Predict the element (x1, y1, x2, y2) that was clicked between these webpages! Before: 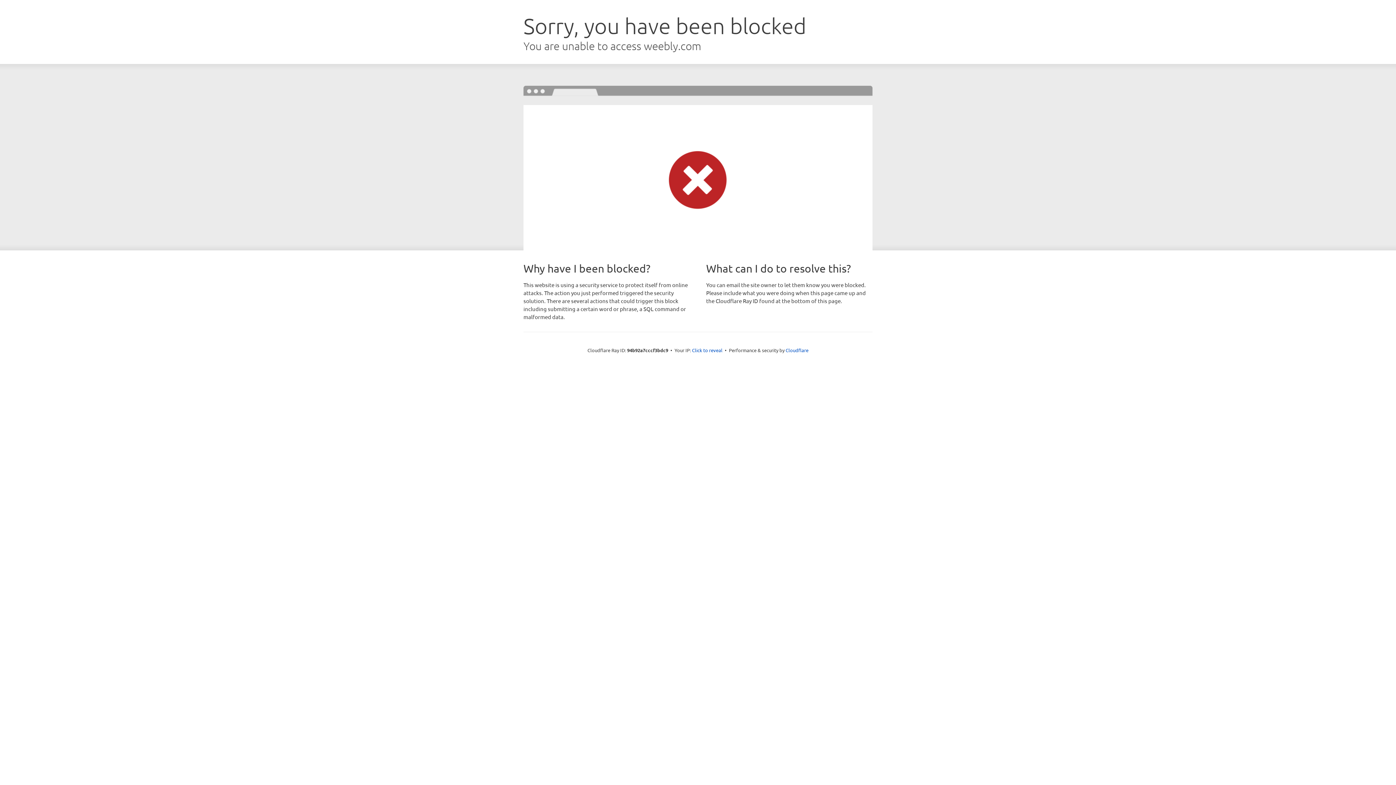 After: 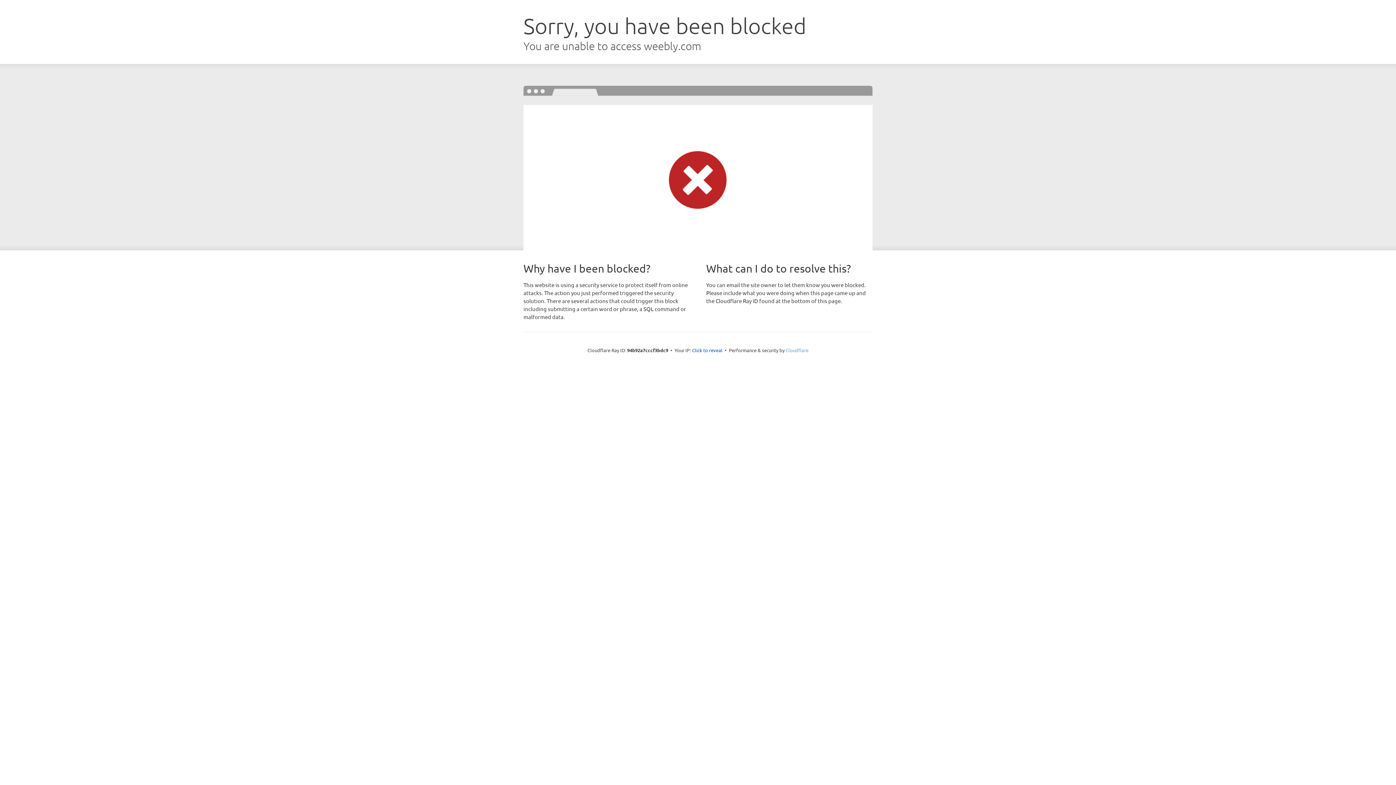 Action: label: Cloudflare bbox: (785, 347, 808, 353)